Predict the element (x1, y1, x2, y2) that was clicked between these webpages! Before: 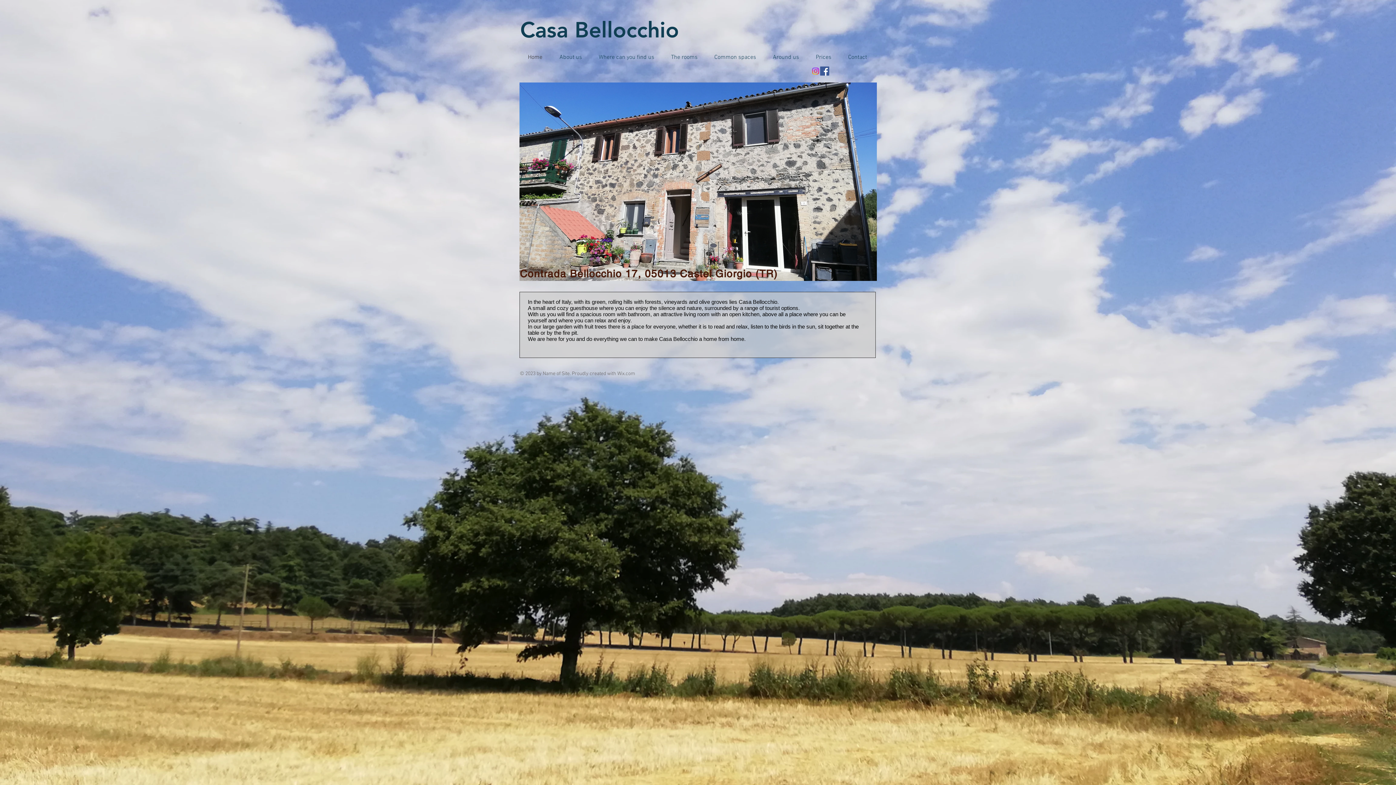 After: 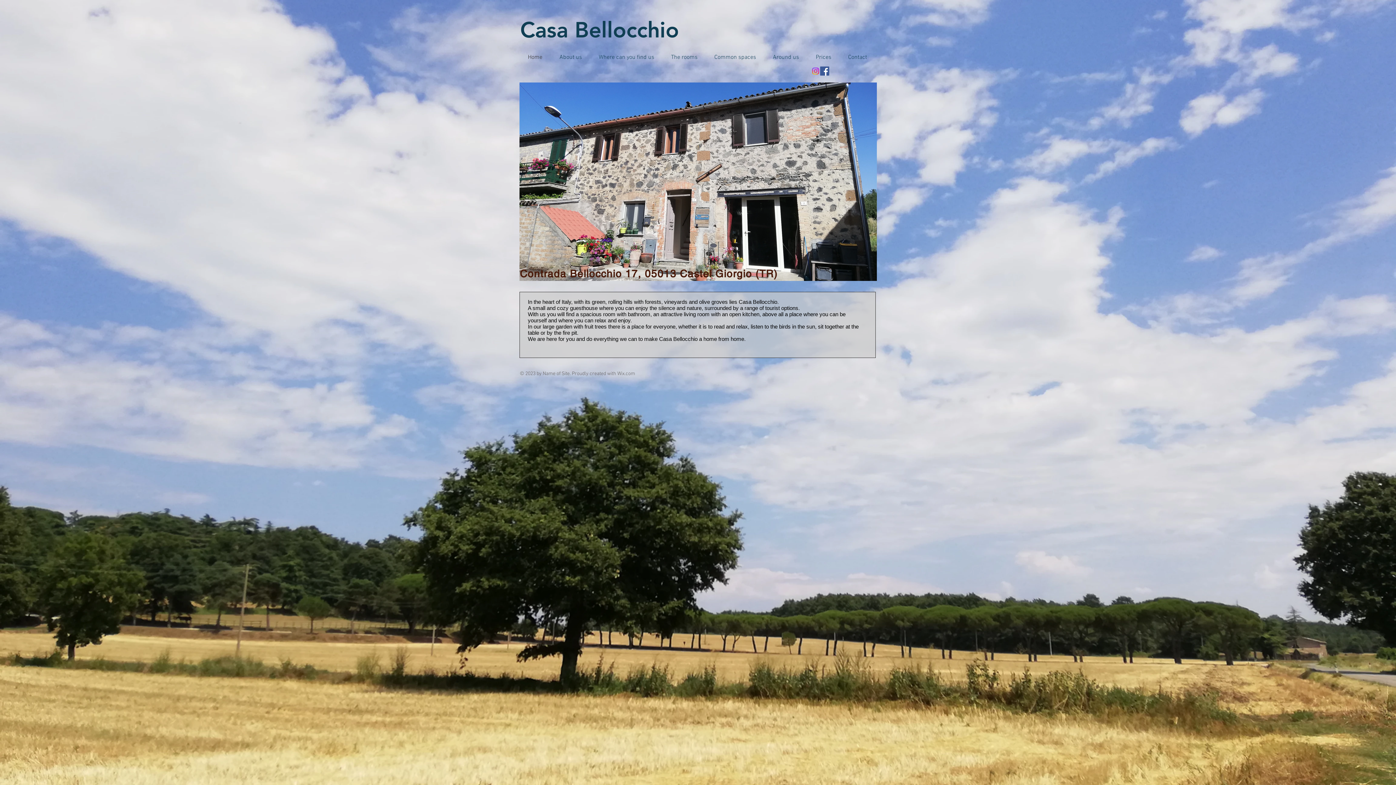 Action: bbox: (520, 16, 679, 42) label: Casa Bellocchio